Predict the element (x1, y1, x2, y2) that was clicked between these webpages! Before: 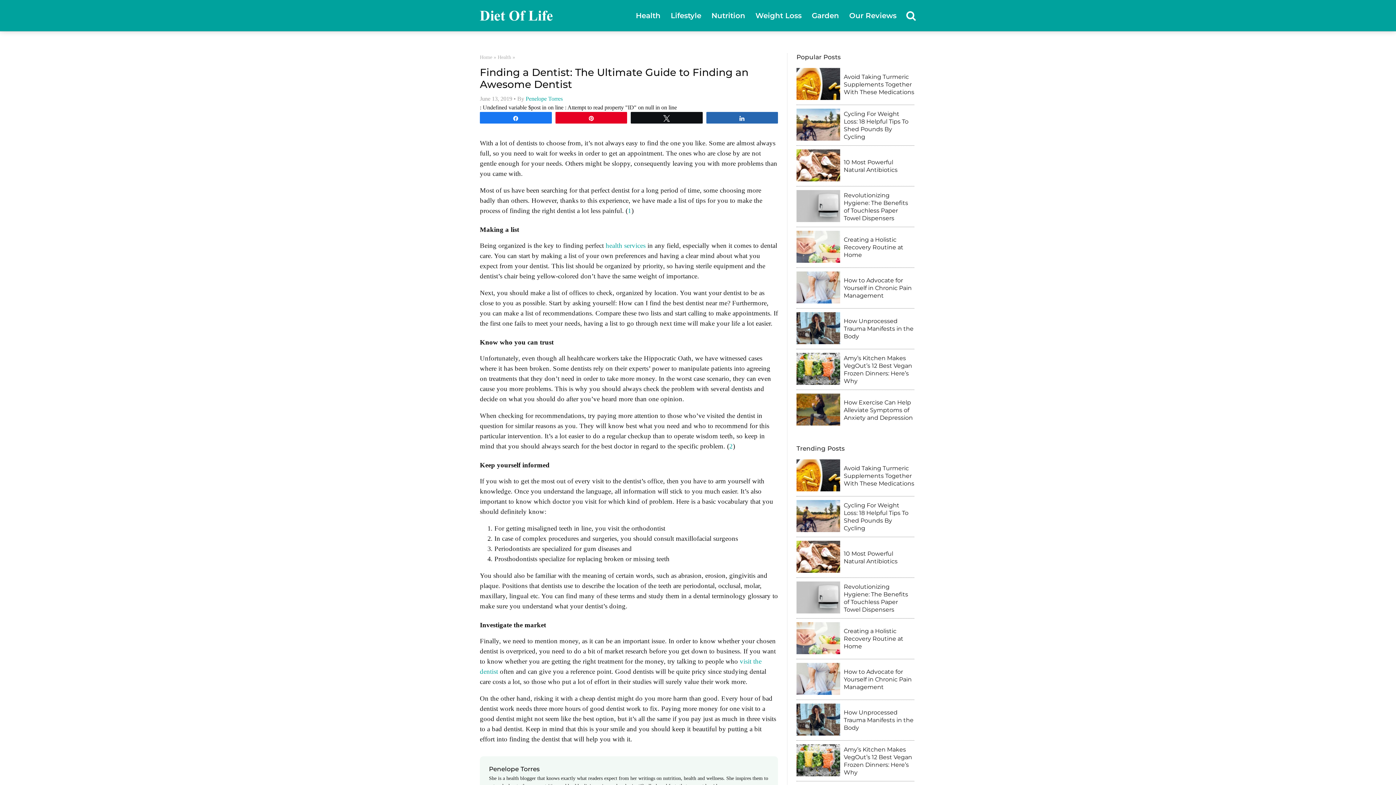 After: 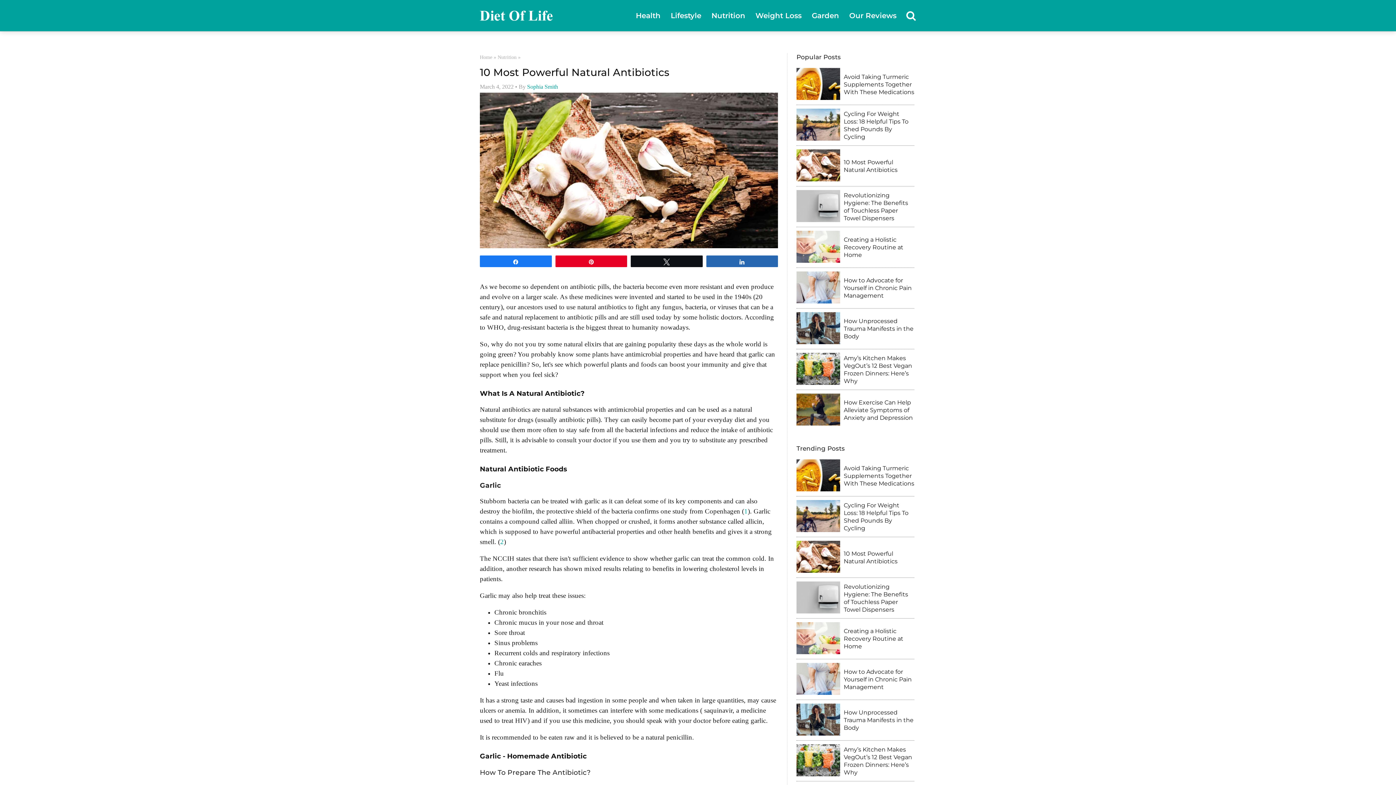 Action: bbox: (796, 541, 840, 574)